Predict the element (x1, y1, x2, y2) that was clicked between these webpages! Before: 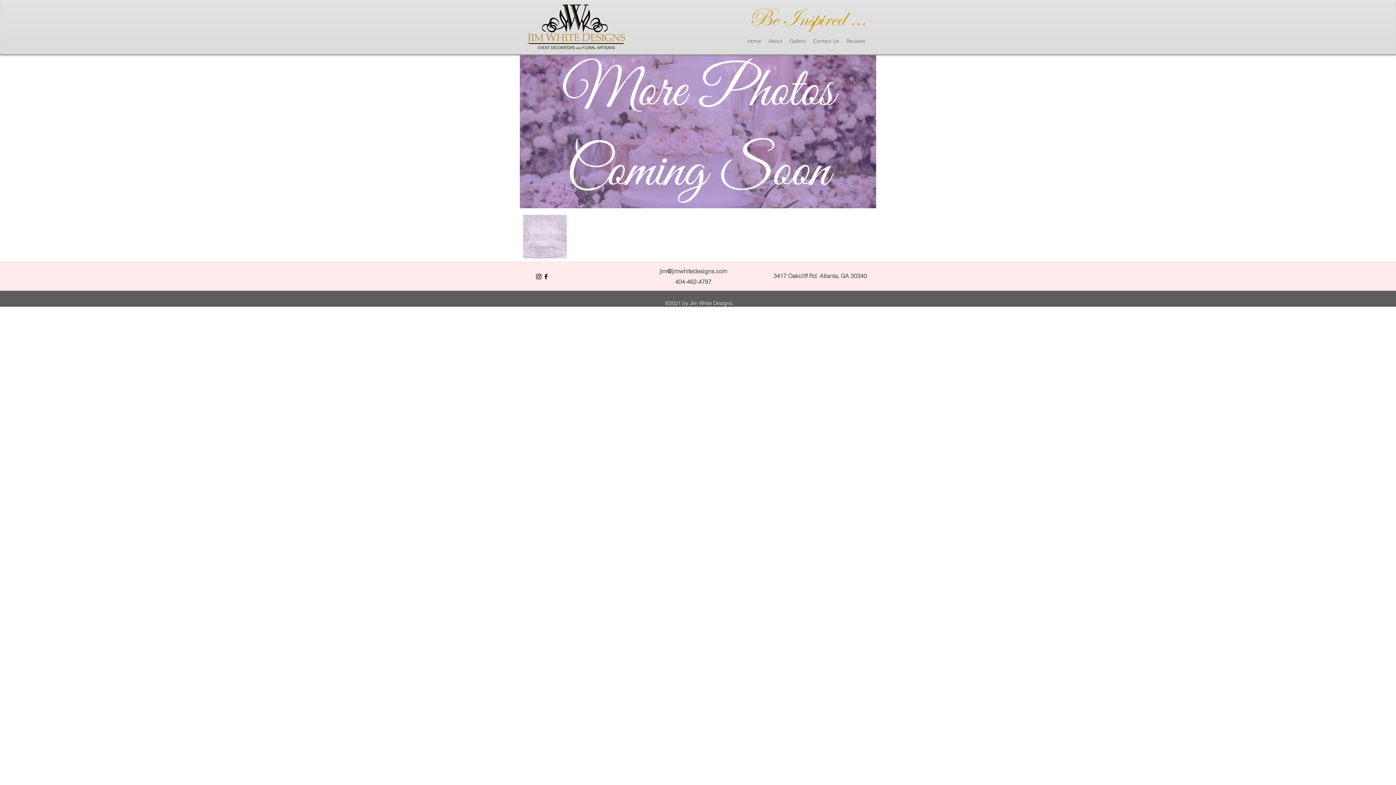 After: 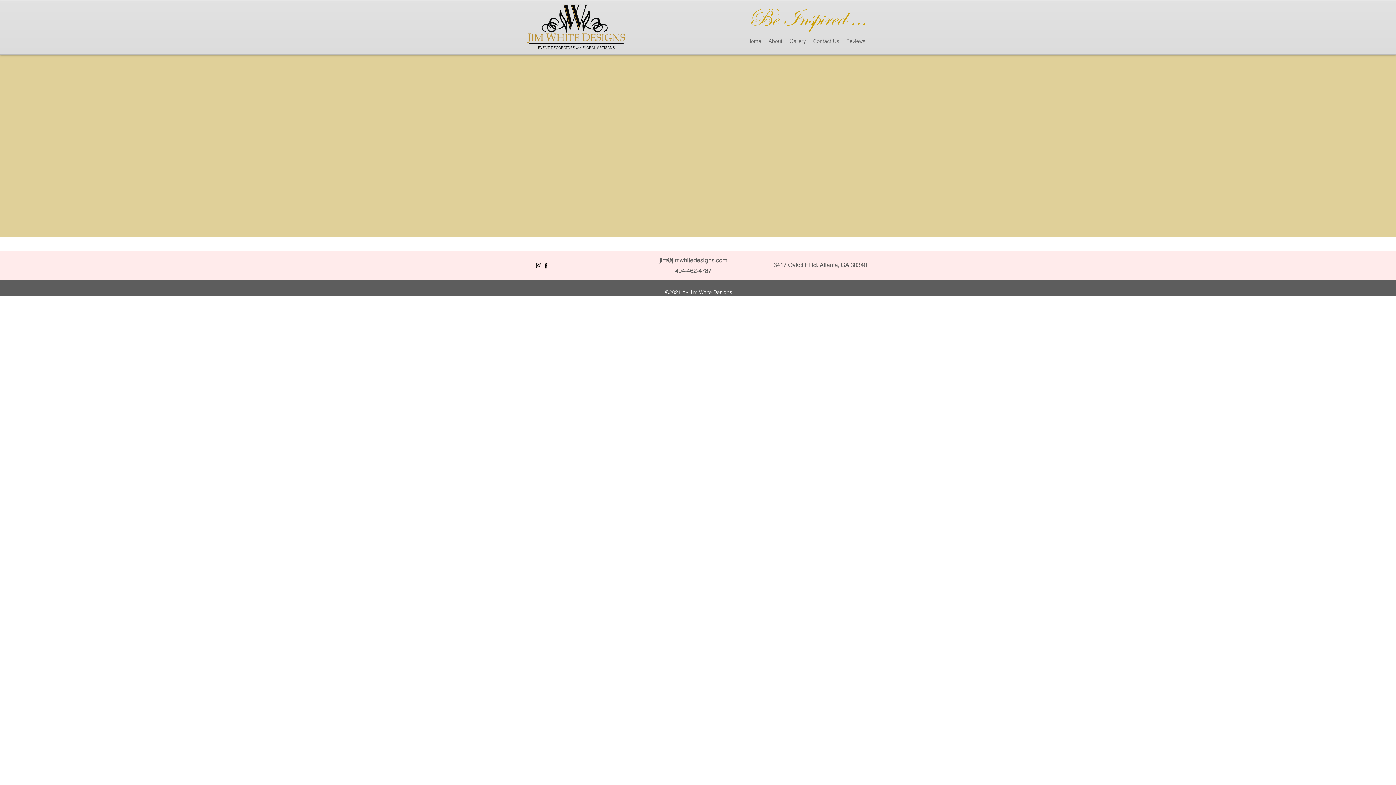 Action: label: Home bbox: (744, 35, 765, 46)